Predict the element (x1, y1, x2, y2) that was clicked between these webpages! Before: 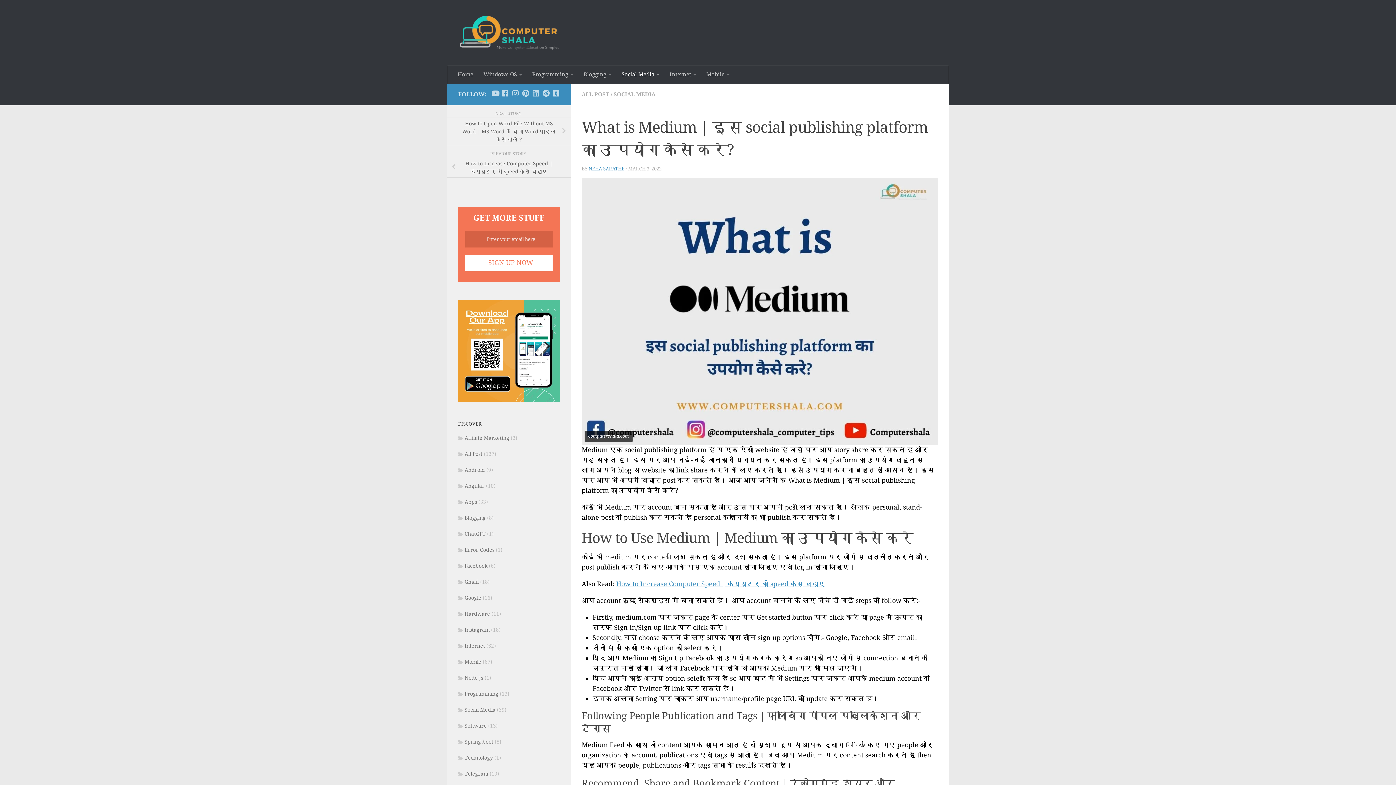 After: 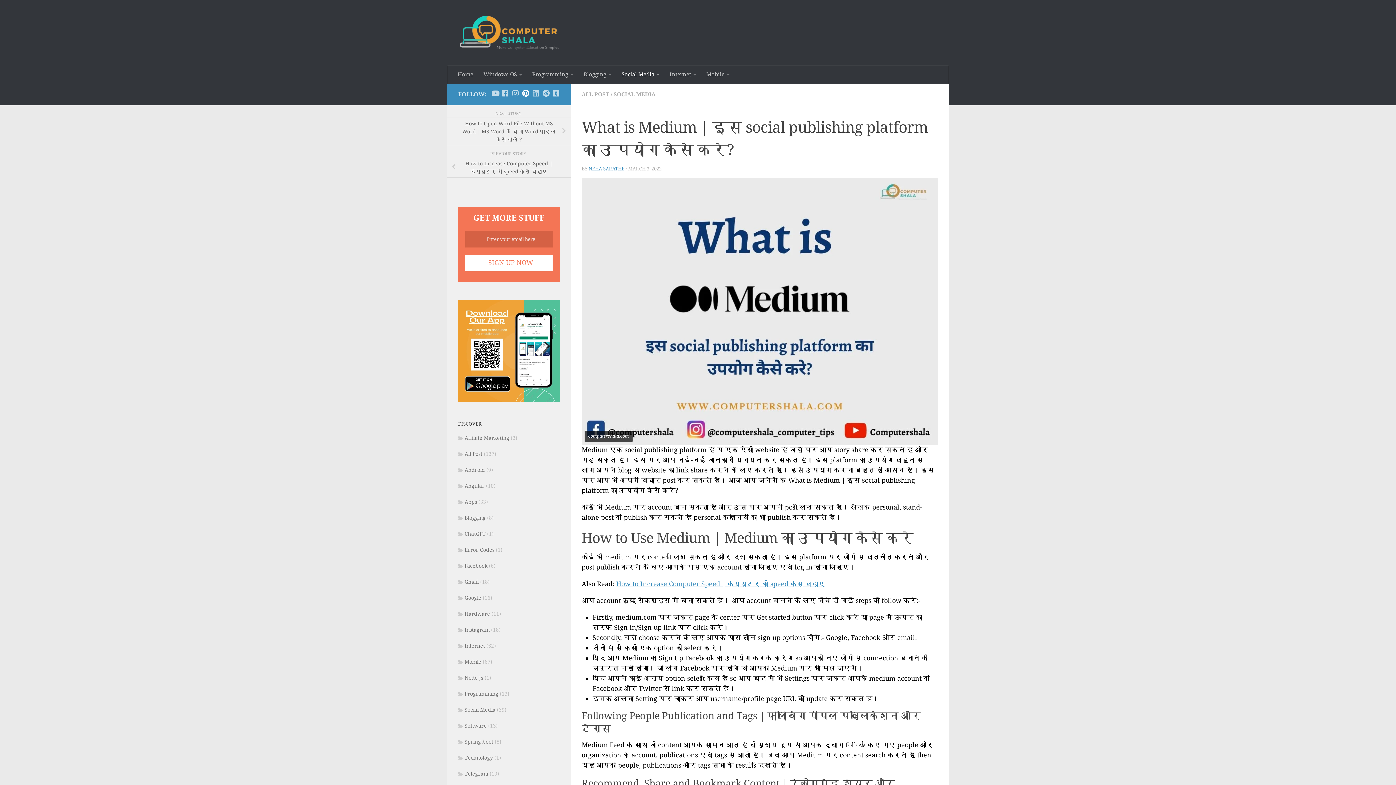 Action: label: Follow us on Pinterest bbox: (522, 89, 529, 97)